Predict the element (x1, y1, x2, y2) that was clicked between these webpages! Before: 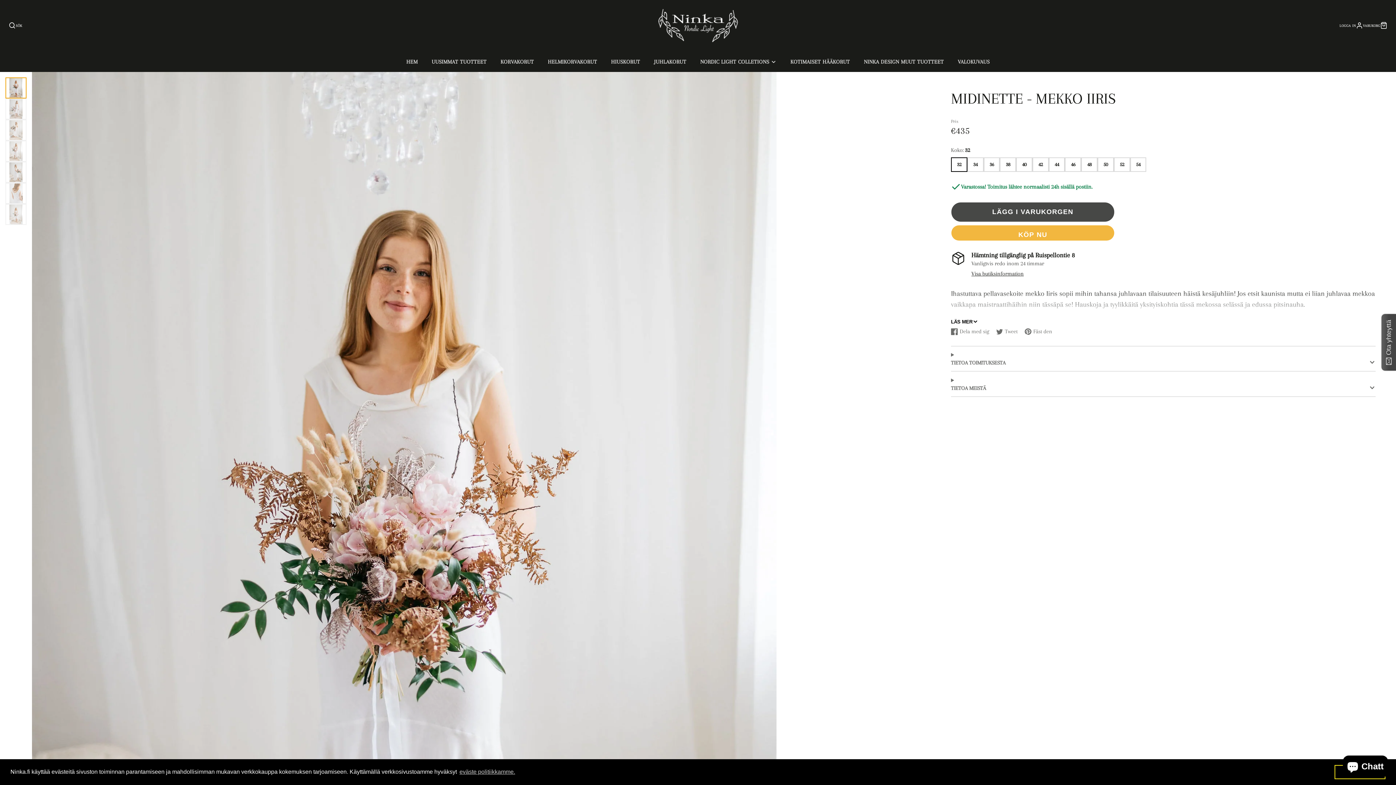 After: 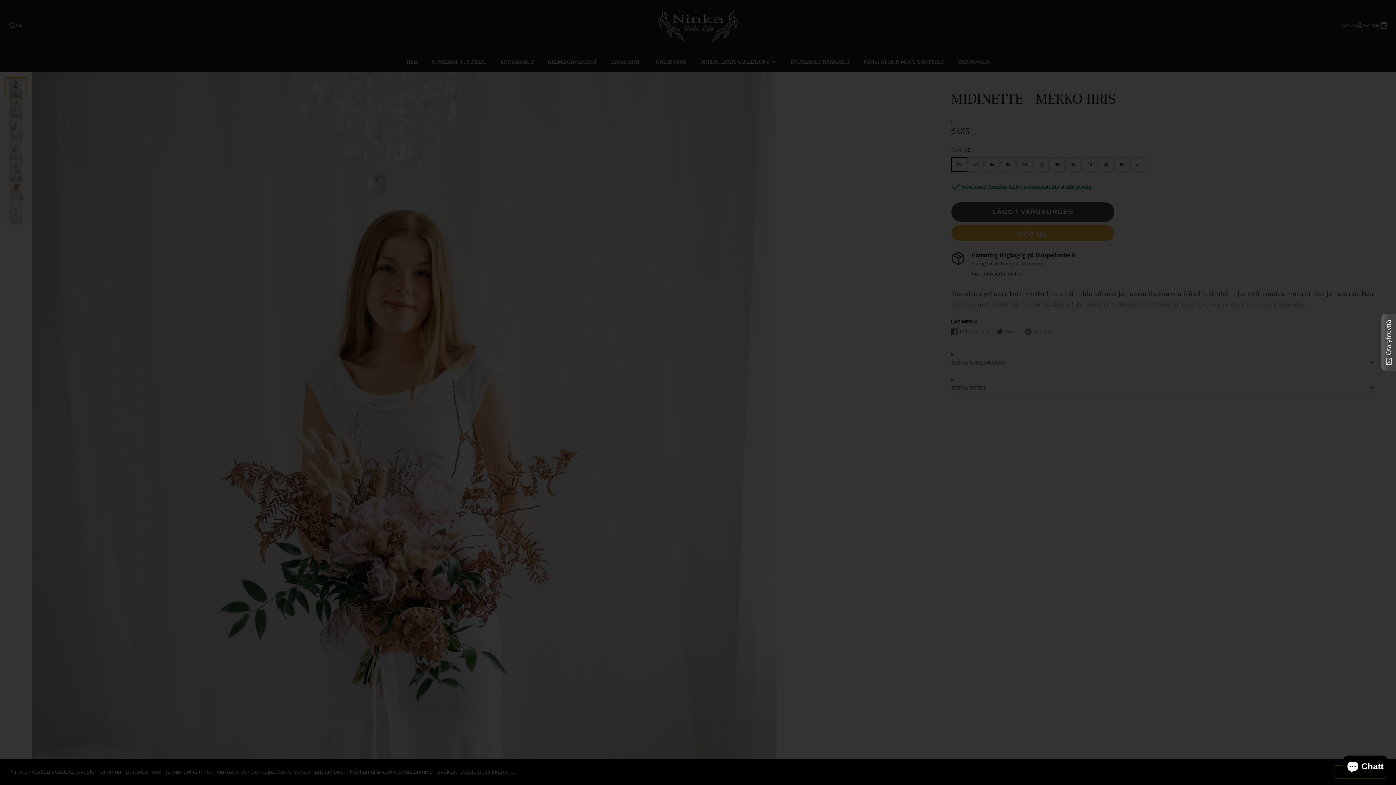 Action: label: SÖK bbox: (8, 21, 22, 28)